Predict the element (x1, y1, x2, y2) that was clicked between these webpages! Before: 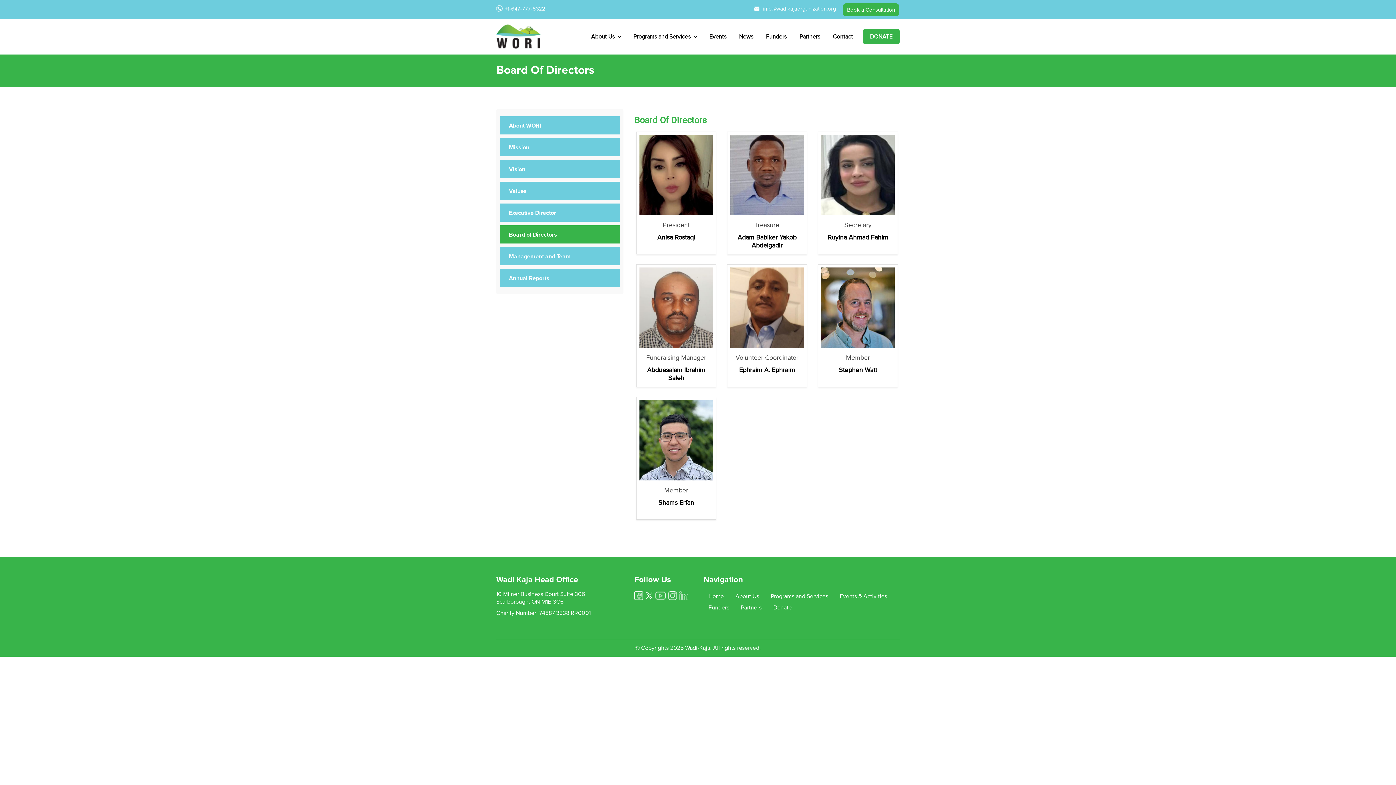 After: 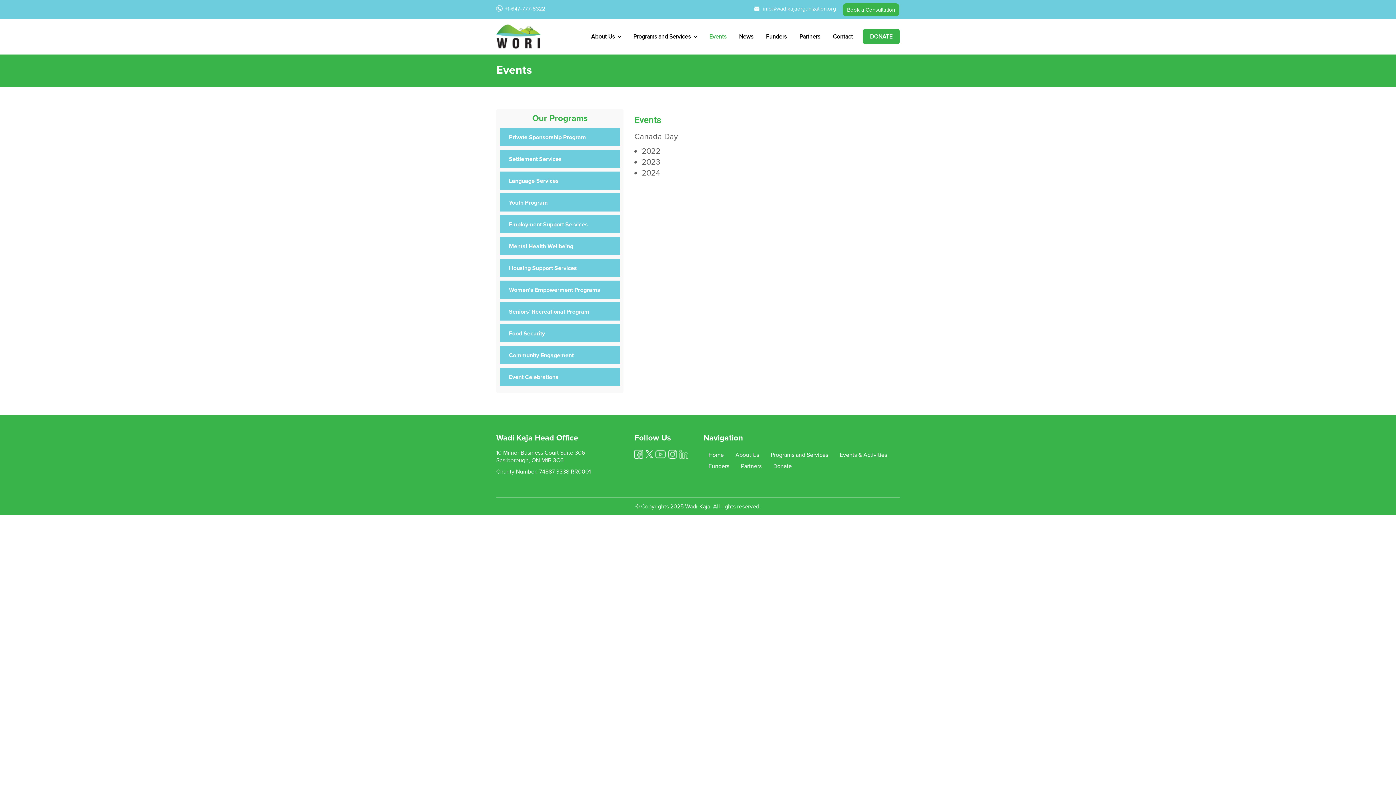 Action: label: Events bbox: (706, 24, 729, 49)